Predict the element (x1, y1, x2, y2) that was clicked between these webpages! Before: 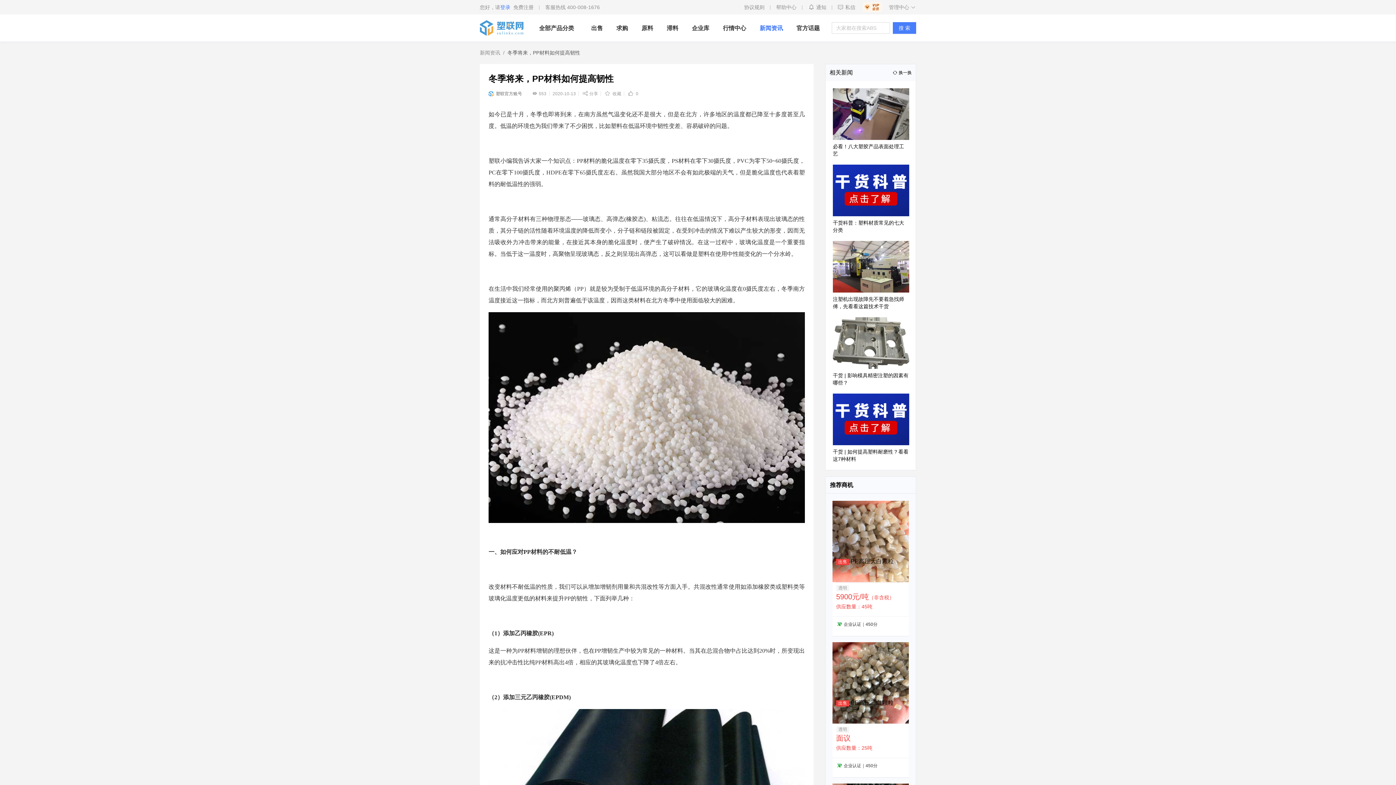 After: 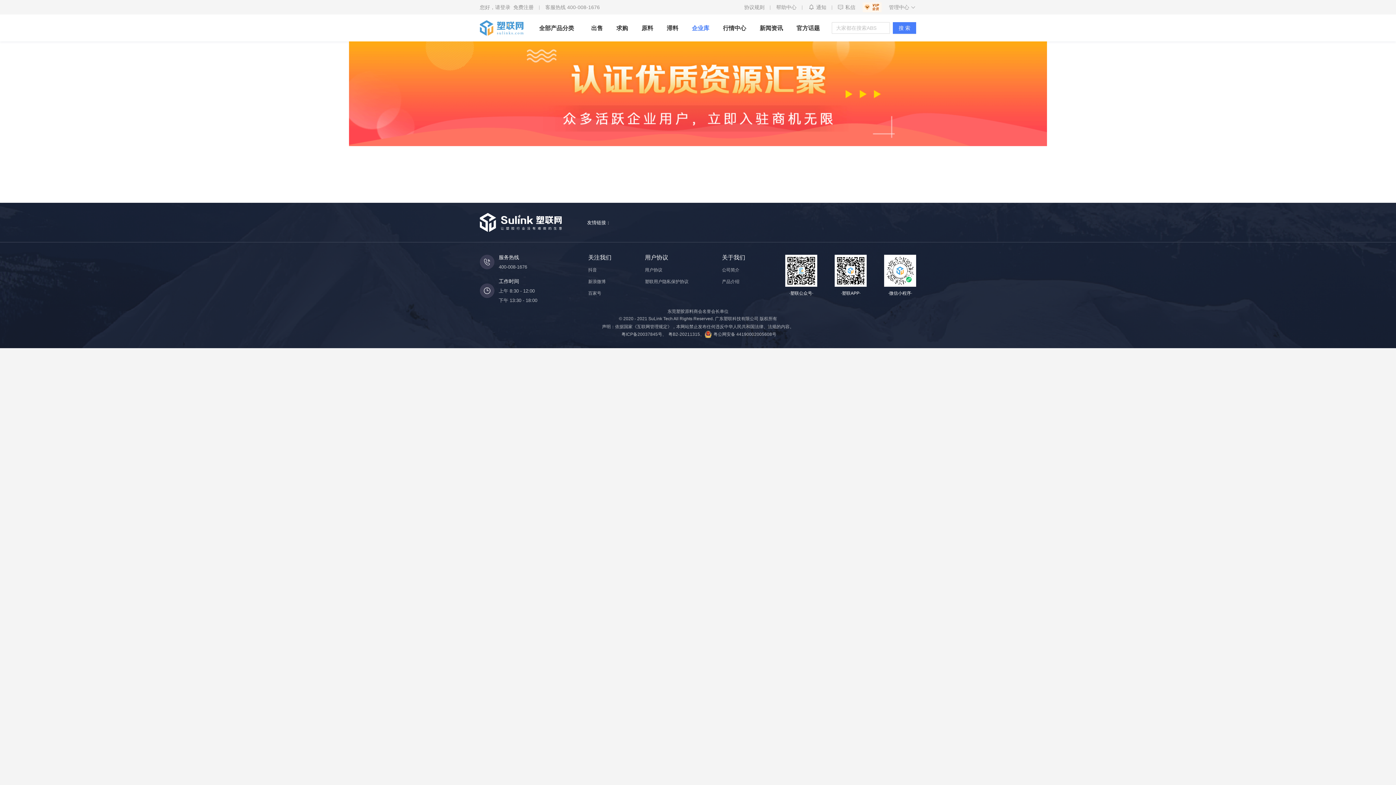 Action: bbox: (692, 14, 709, 41) label: 企业库